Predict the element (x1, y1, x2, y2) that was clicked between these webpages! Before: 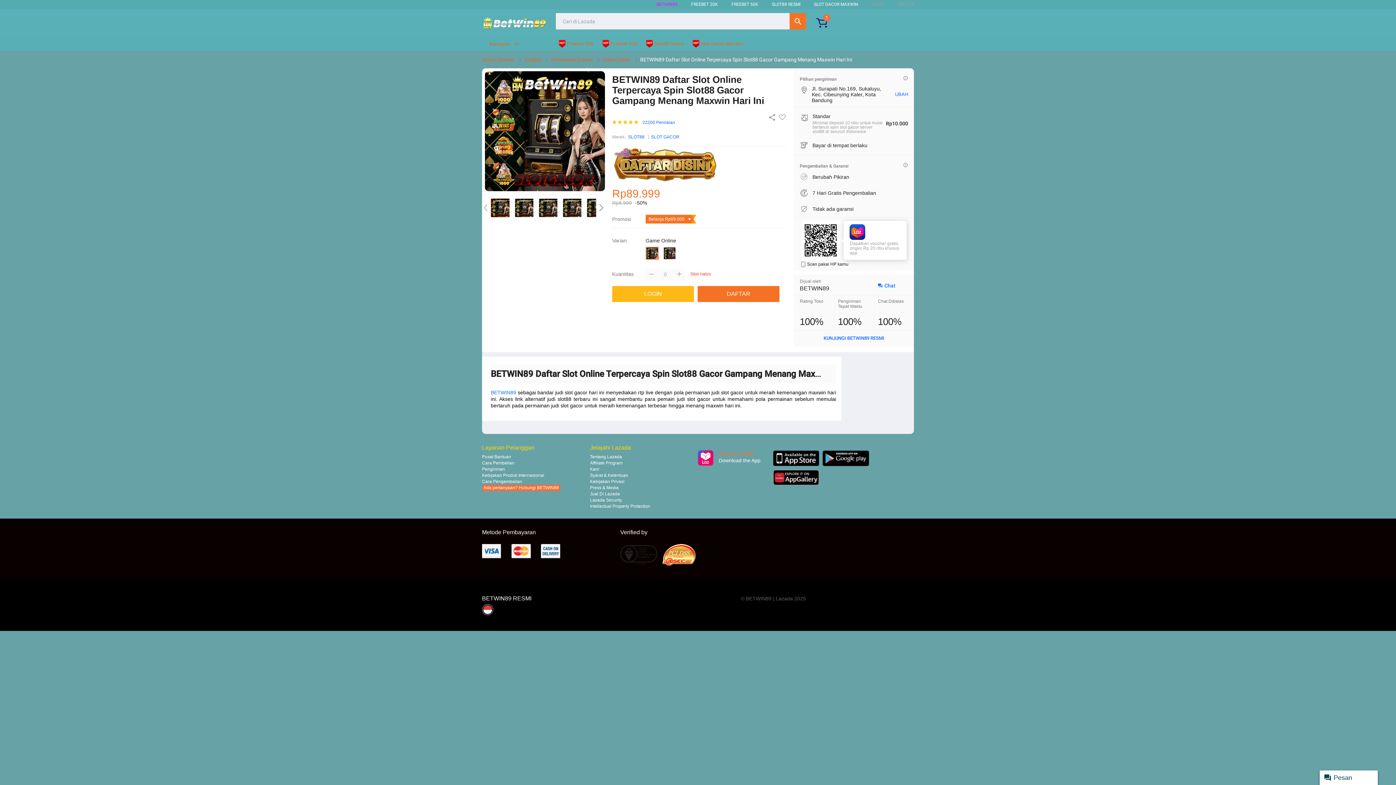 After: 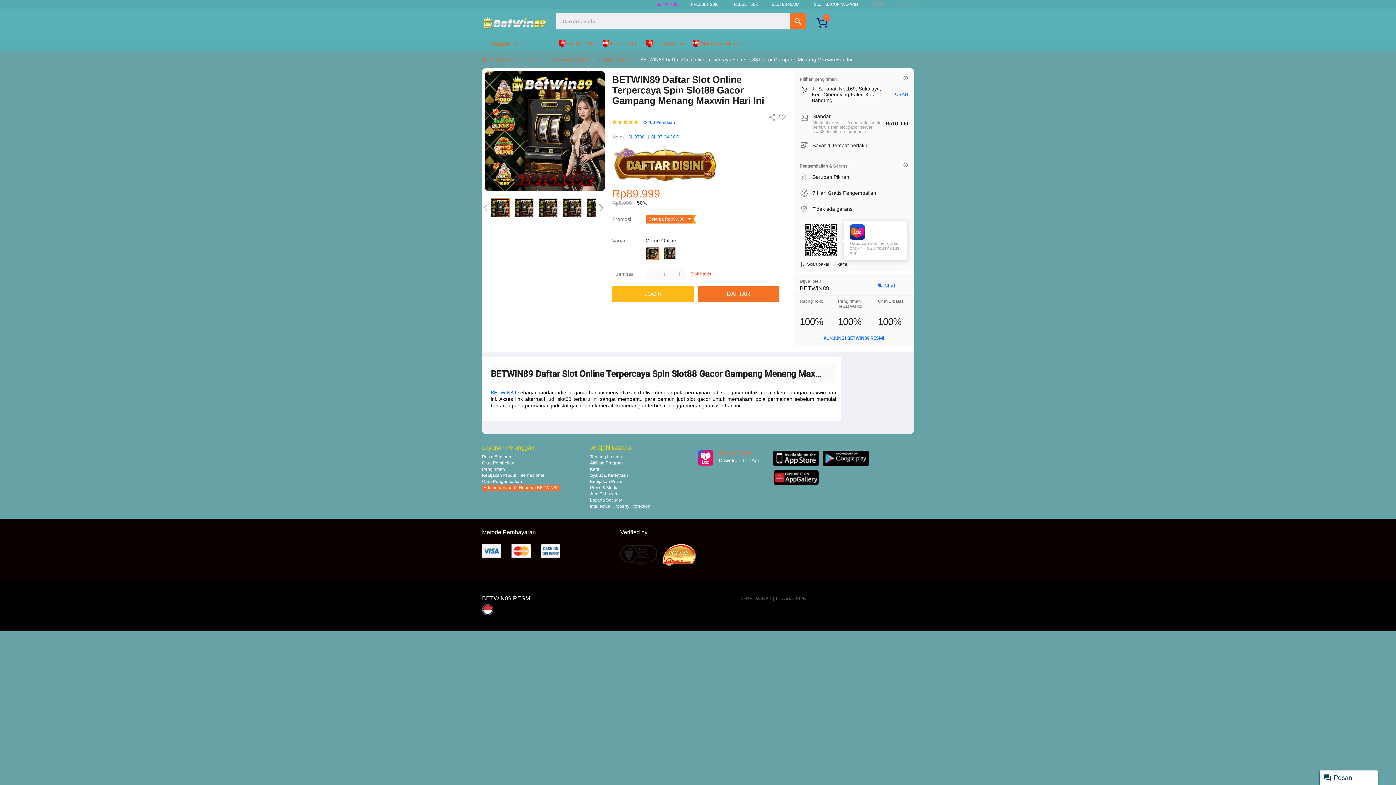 Action: label: Intellectual Property Protection bbox: (590, 503, 650, 508)